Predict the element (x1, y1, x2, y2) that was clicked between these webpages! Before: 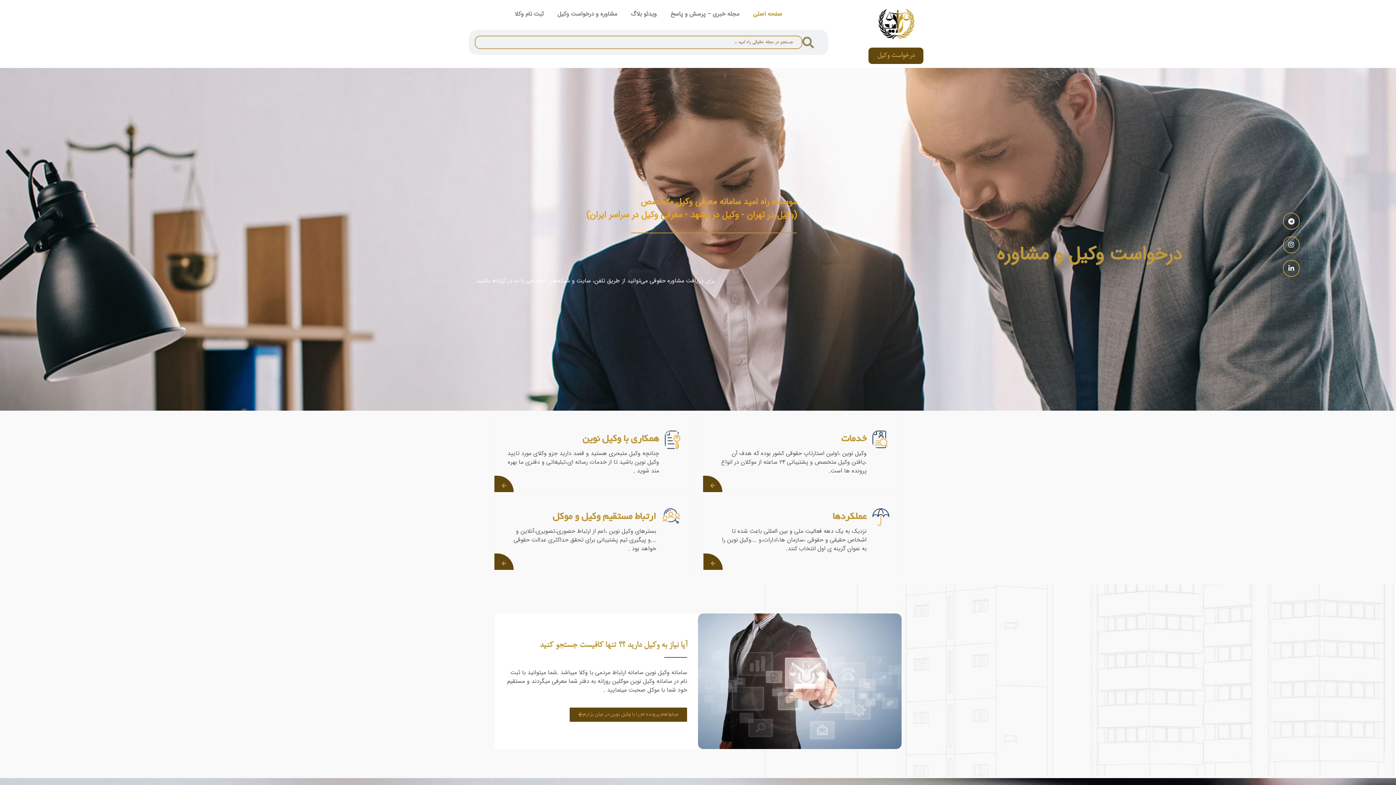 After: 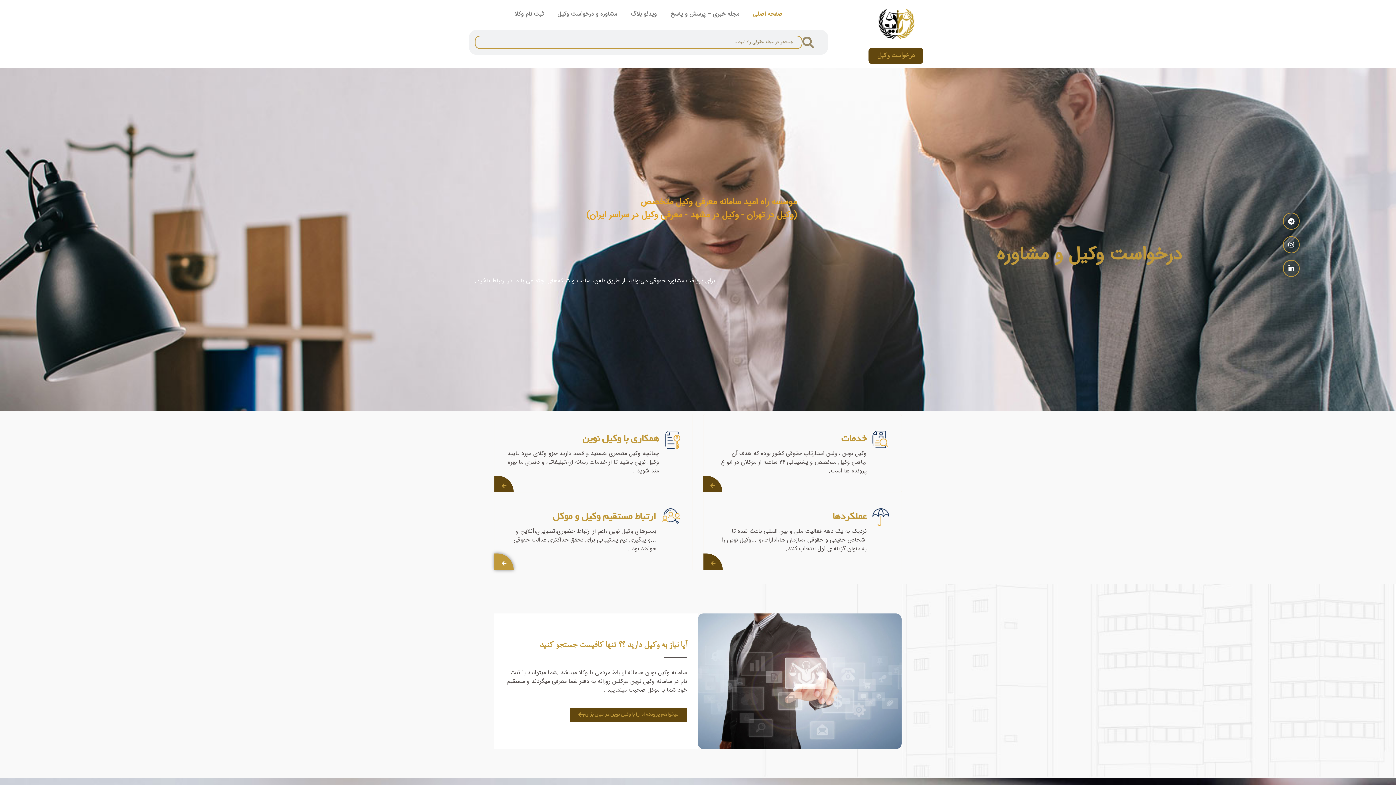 Action: bbox: (494, 553, 513, 570)